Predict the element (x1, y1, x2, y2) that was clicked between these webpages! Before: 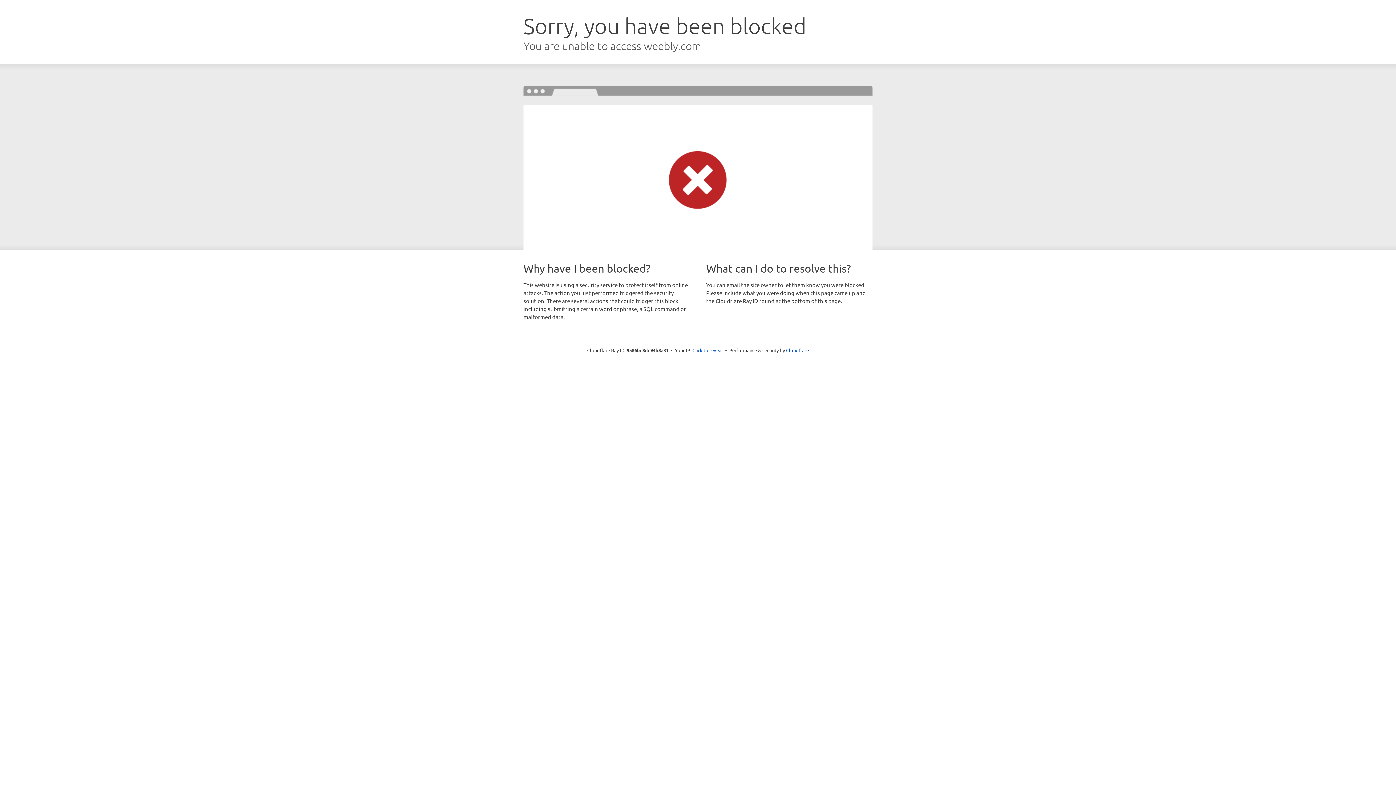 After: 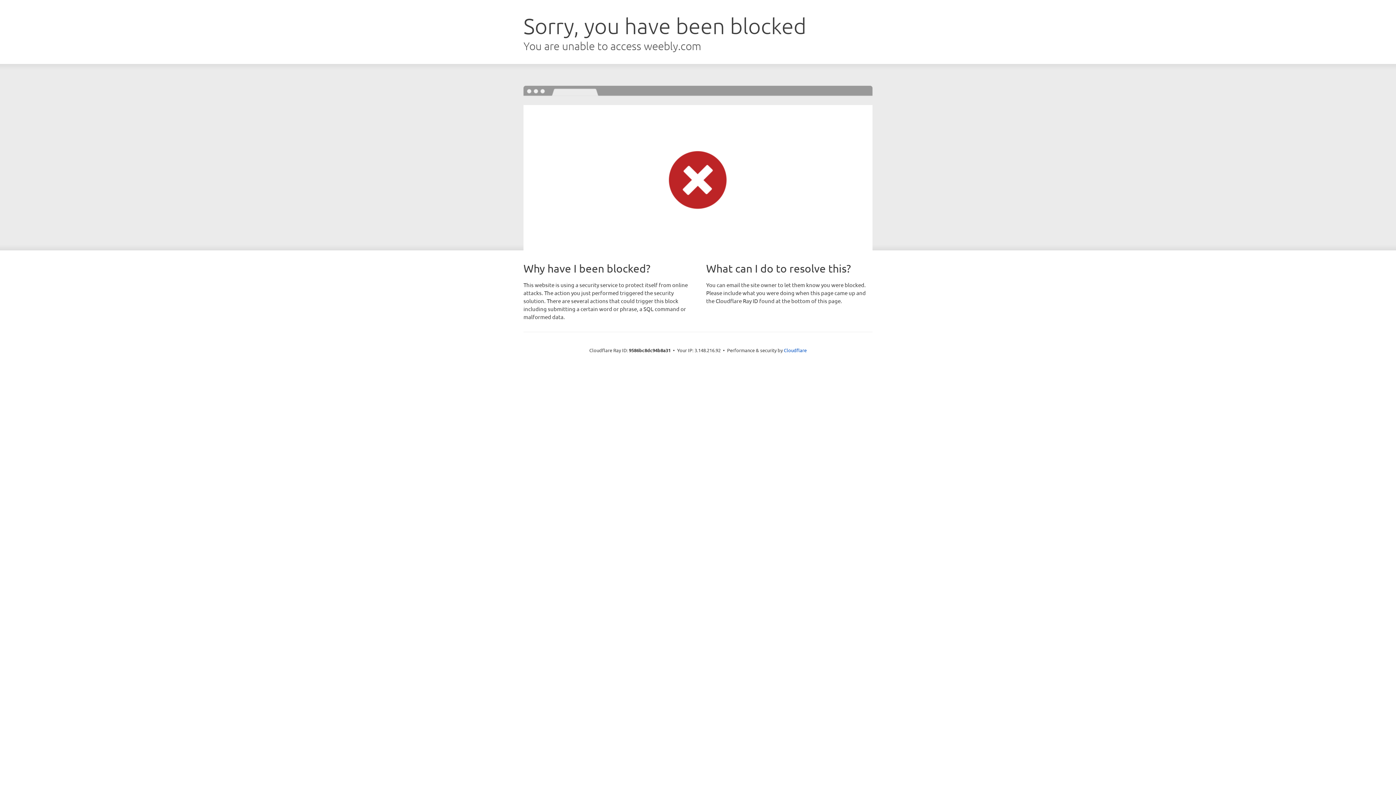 Action: bbox: (692, 346, 723, 353) label: Click to reveal